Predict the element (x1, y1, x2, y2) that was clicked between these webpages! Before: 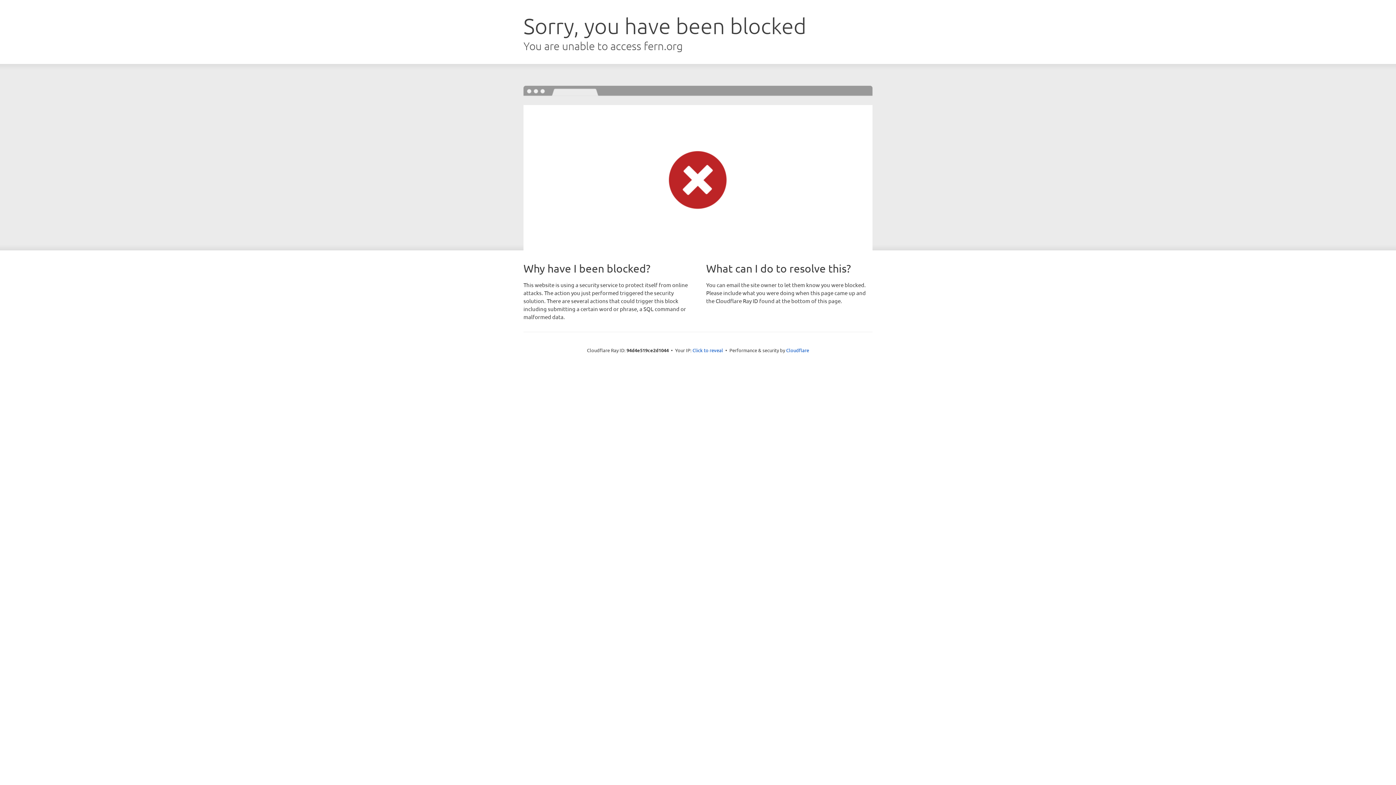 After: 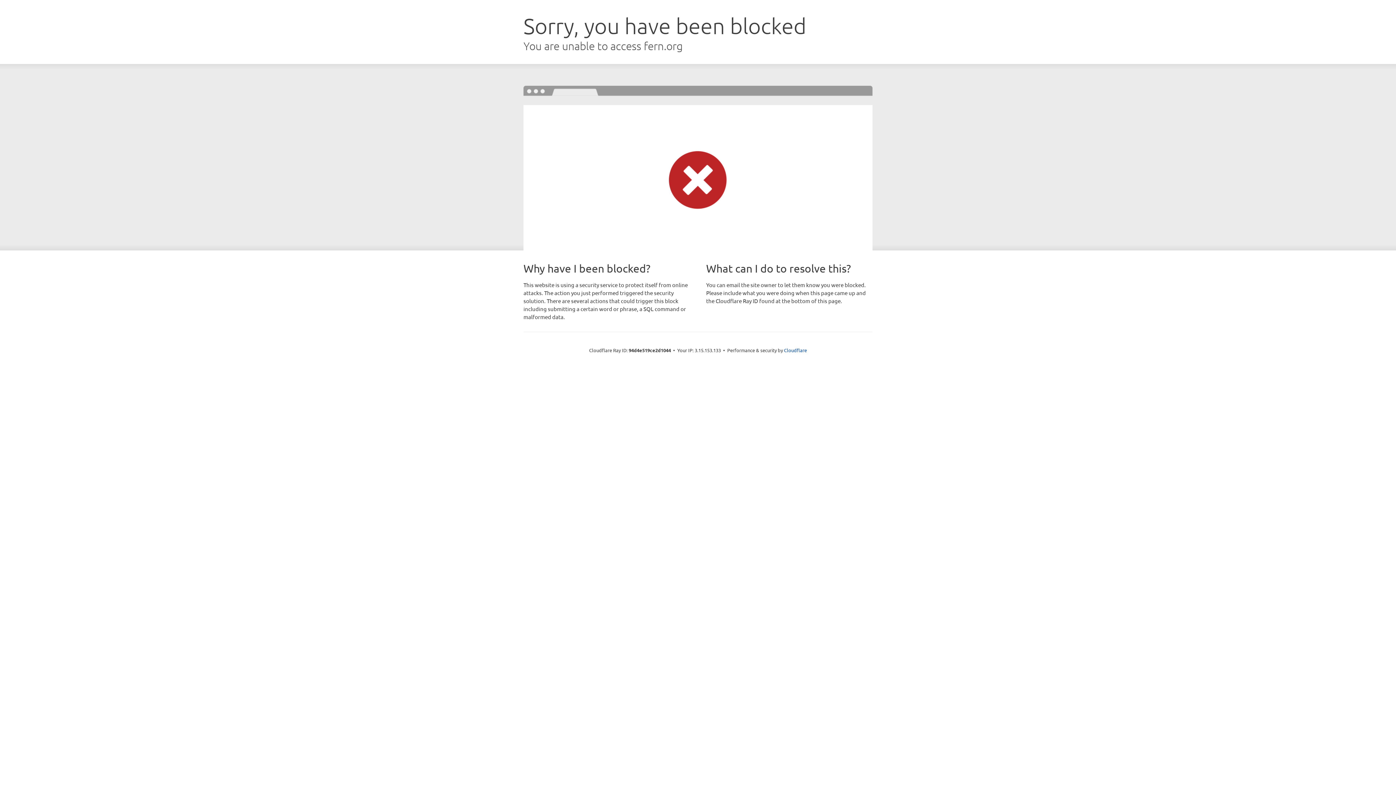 Action: bbox: (692, 346, 723, 353) label: Click to reveal